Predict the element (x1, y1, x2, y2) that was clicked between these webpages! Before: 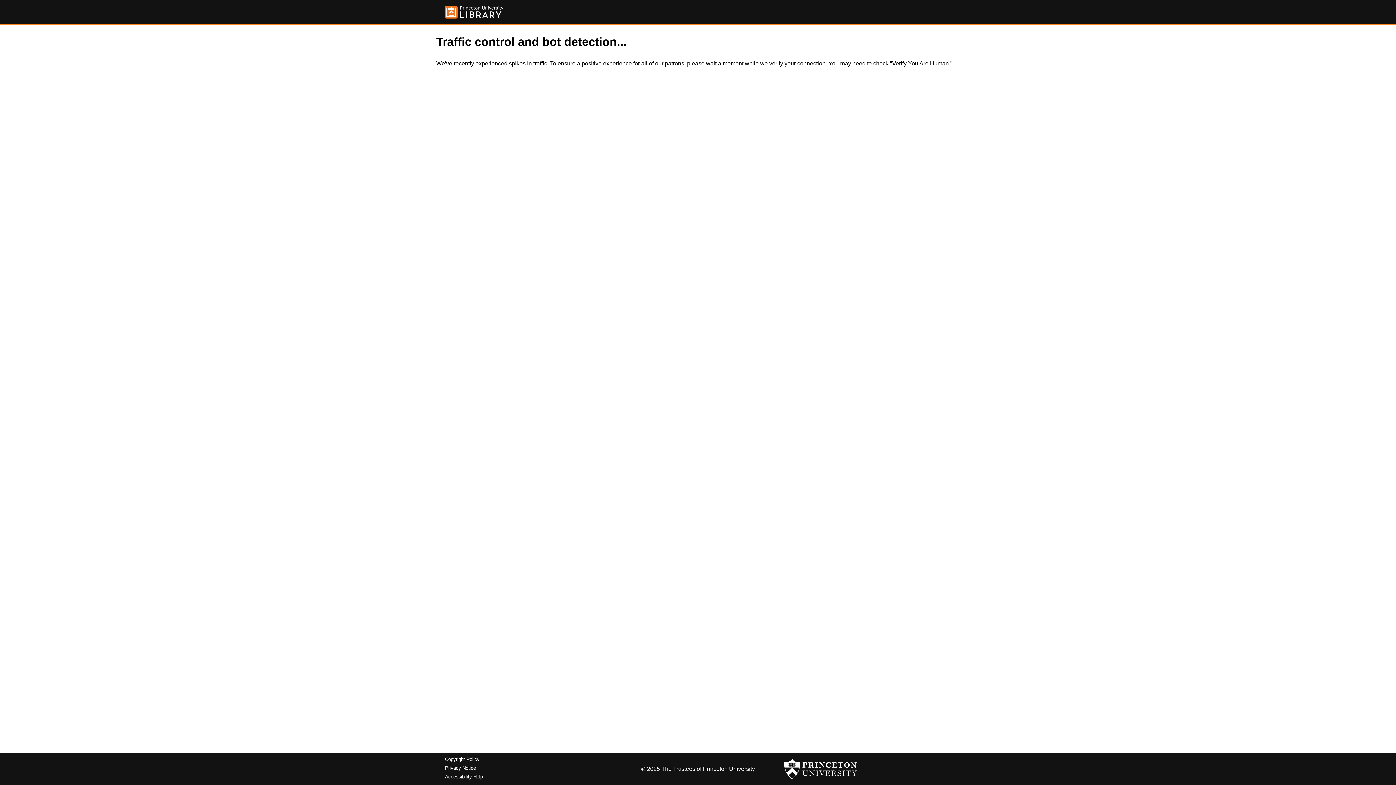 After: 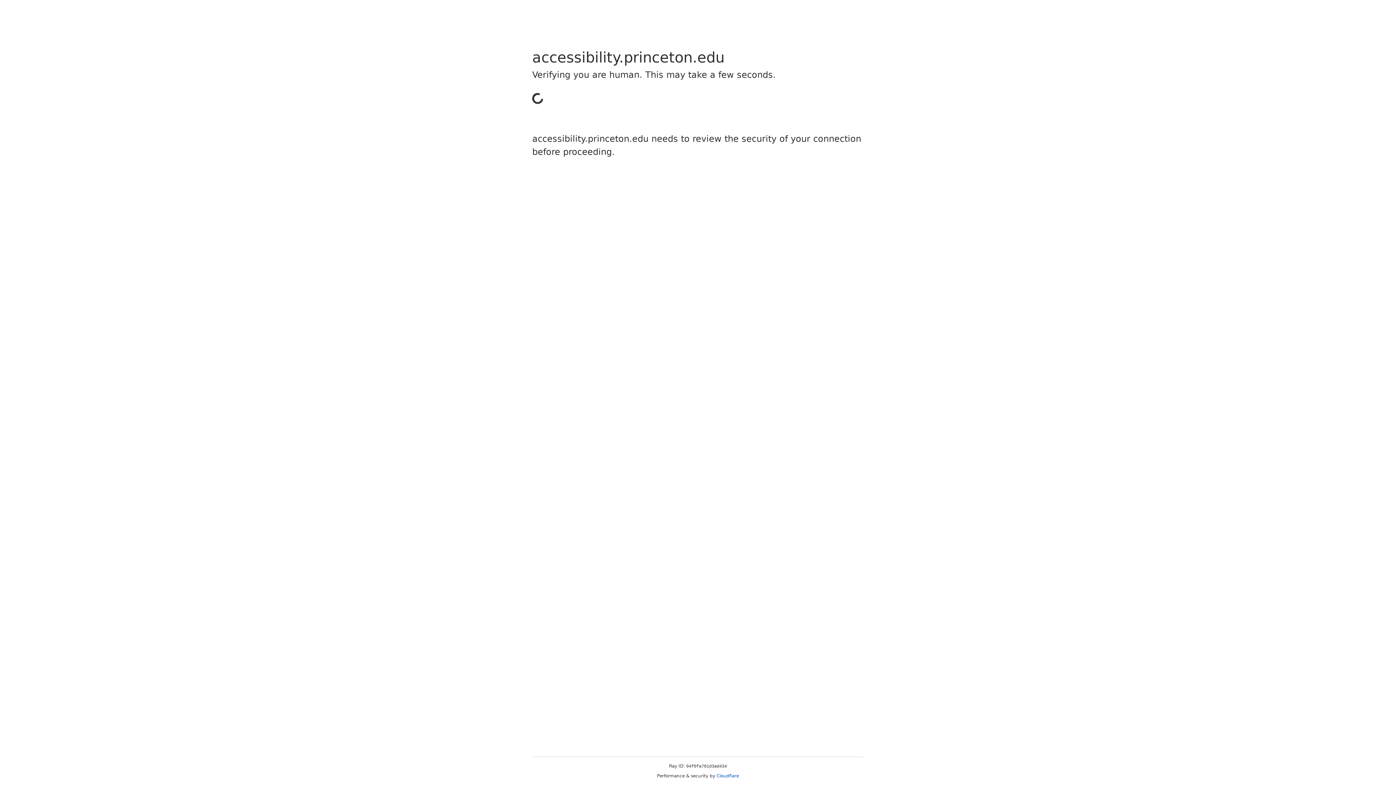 Action: bbox: (445, 774, 482, 779) label: Accessibility Help